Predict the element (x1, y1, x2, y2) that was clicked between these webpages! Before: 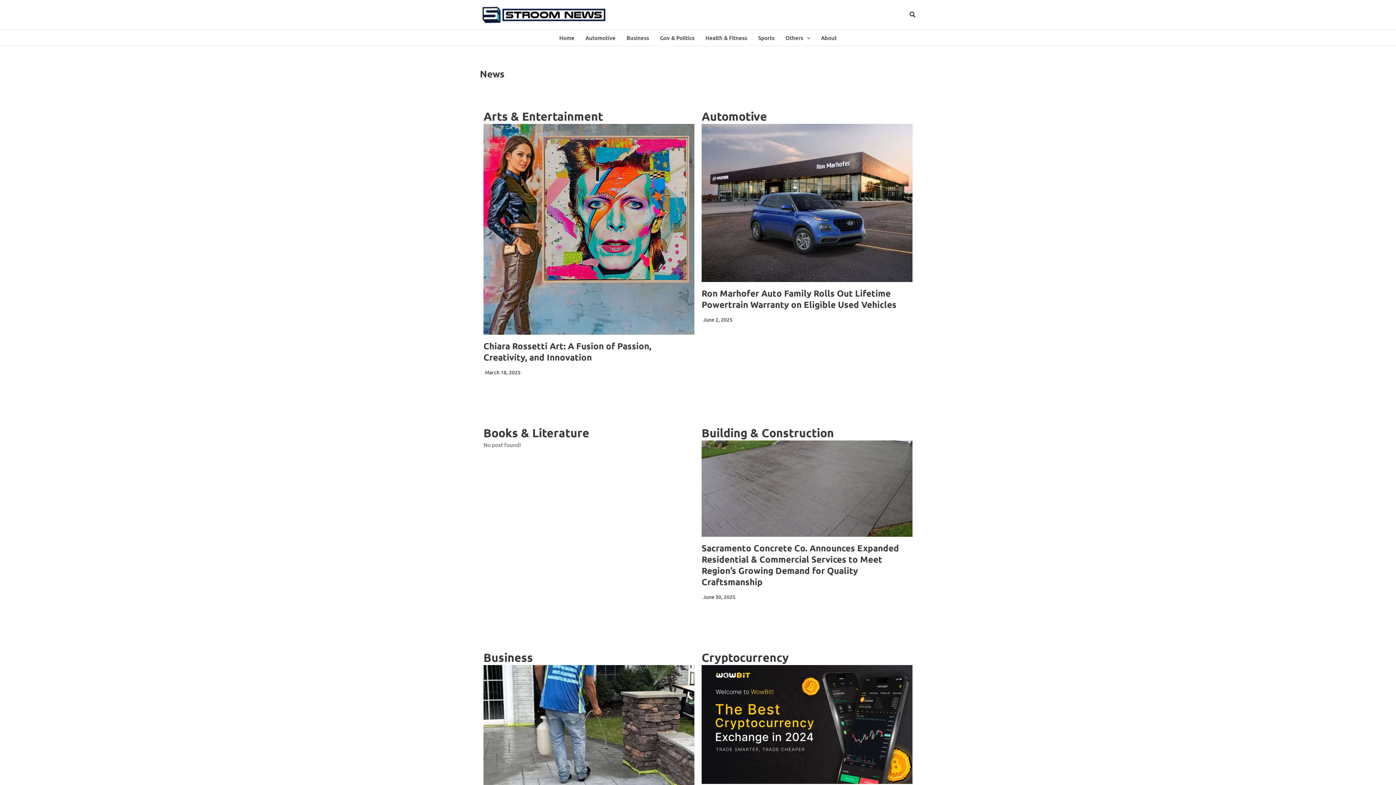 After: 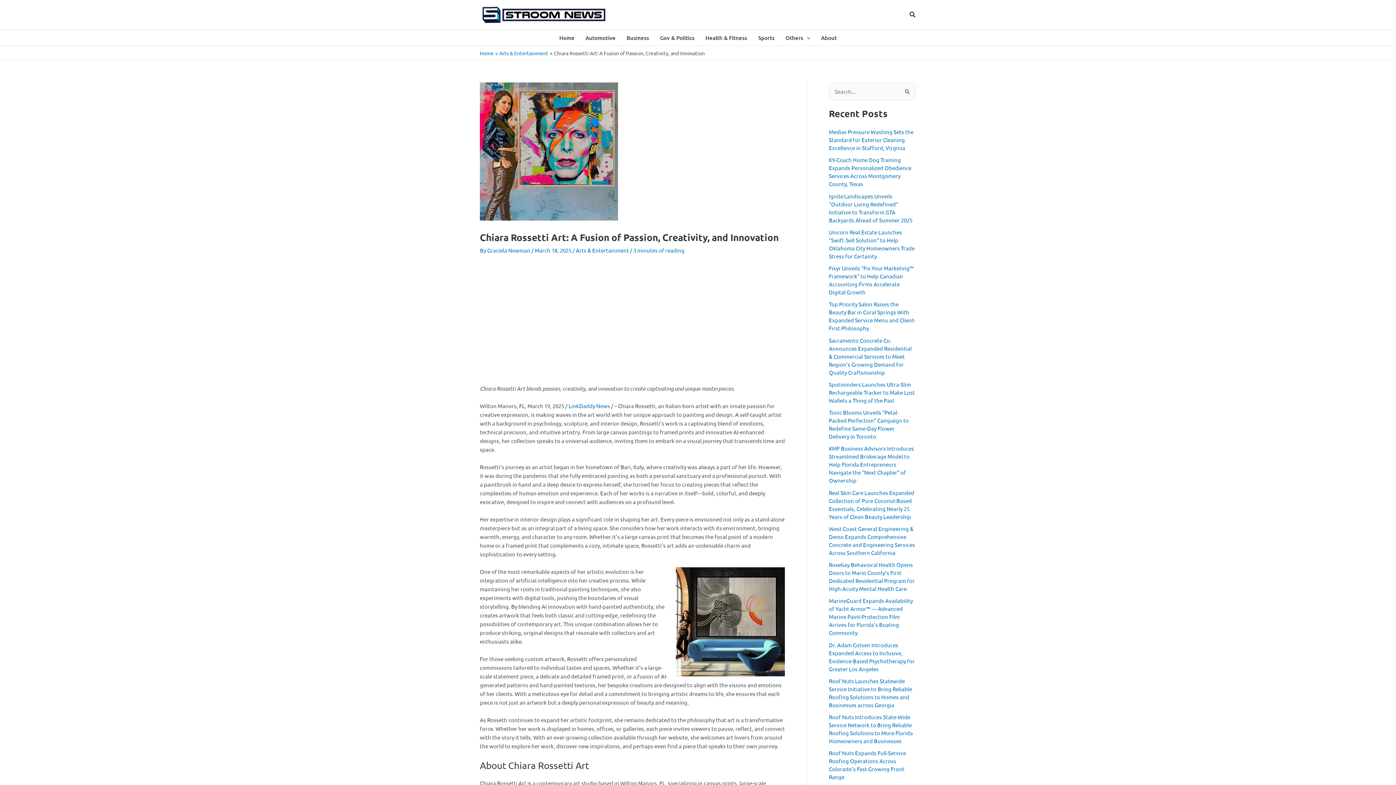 Action: label: Chiara Rossetti Art: A Fusion of Passion, Creativity, and Innovation bbox: (483, 340, 651, 363)